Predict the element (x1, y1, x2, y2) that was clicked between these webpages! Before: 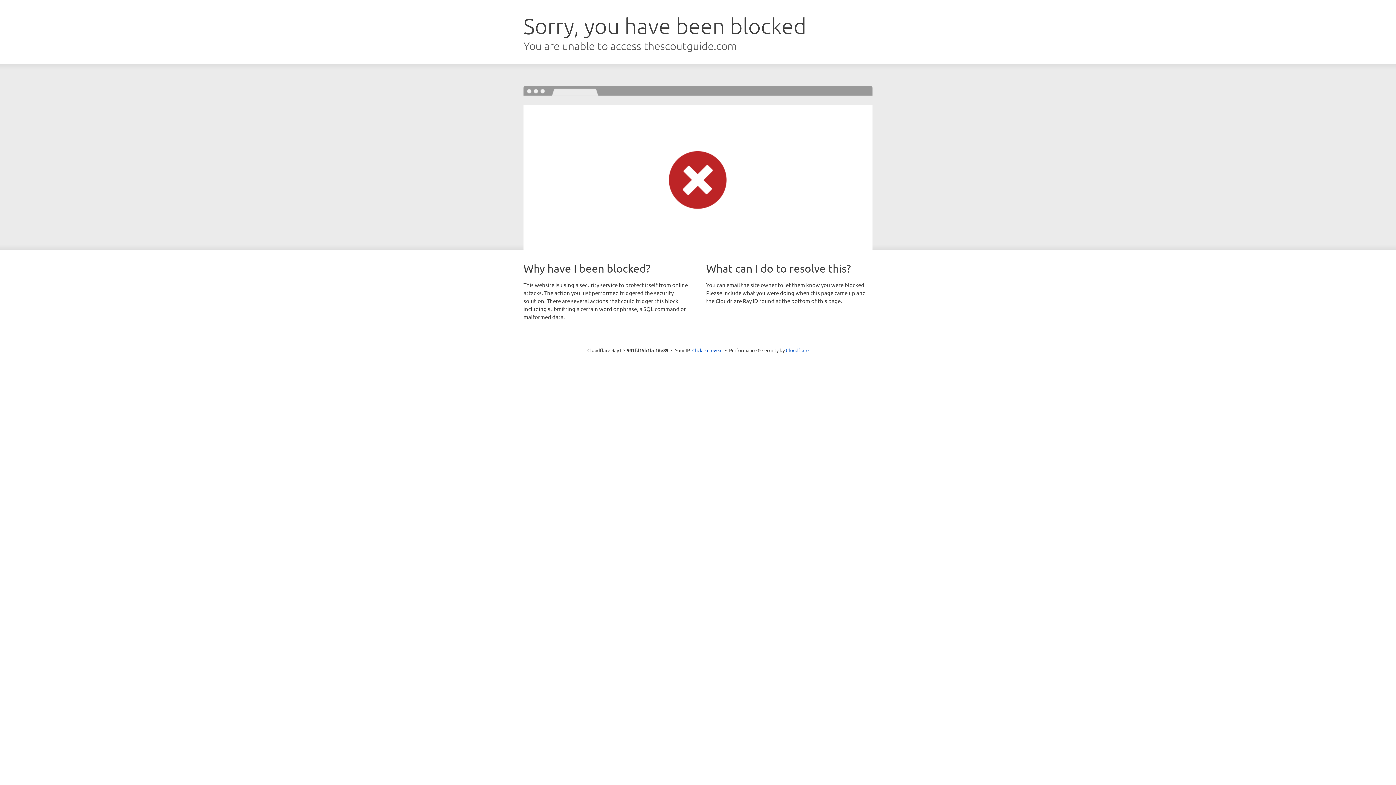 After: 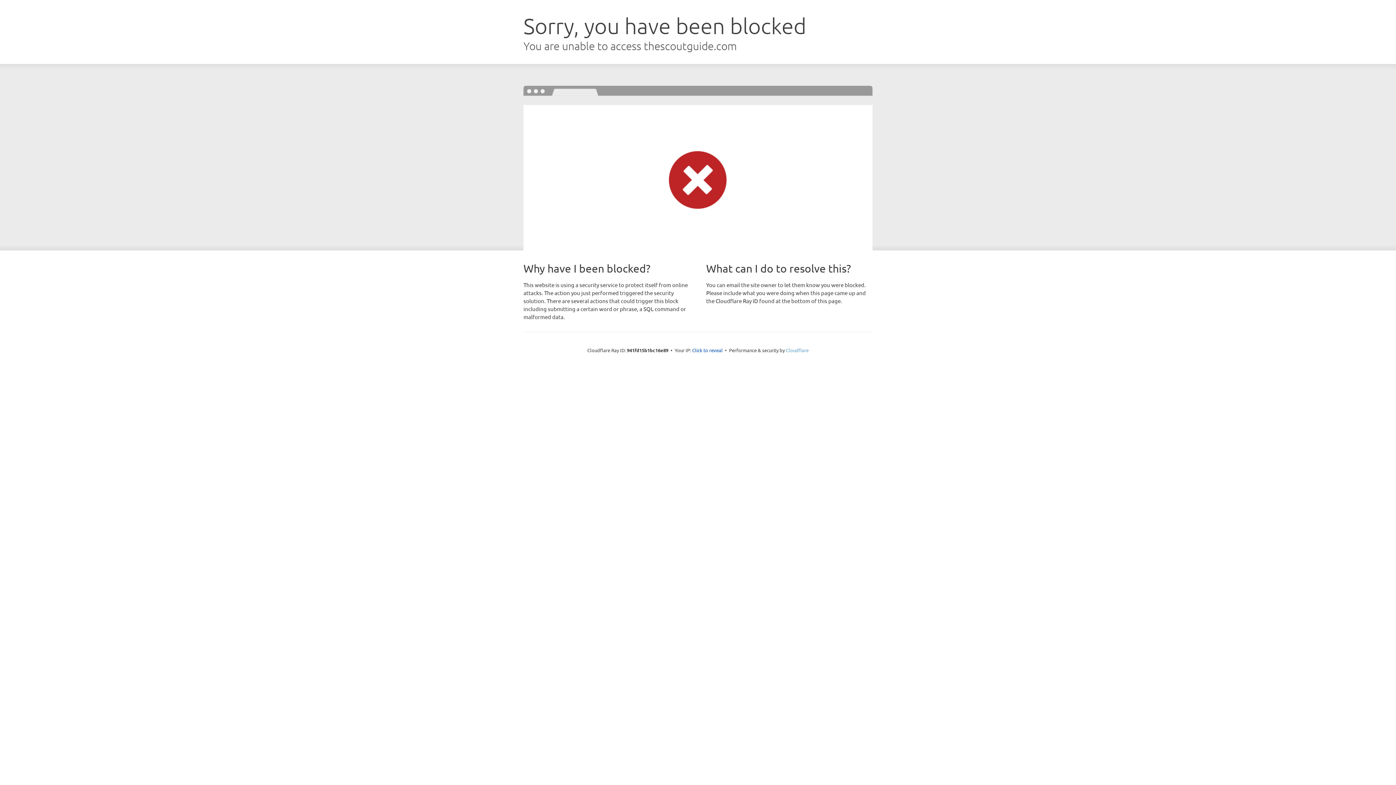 Action: label: Cloudflare bbox: (786, 347, 808, 353)